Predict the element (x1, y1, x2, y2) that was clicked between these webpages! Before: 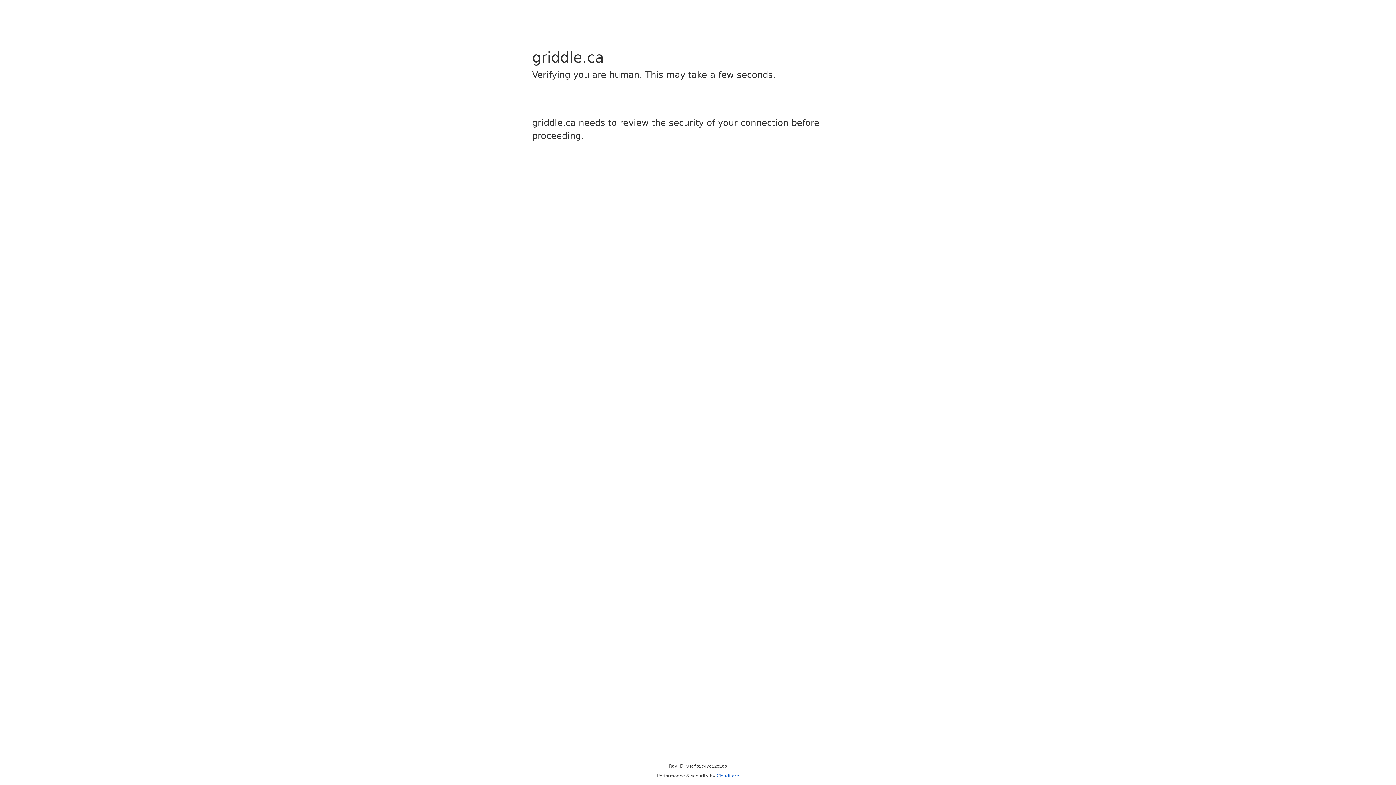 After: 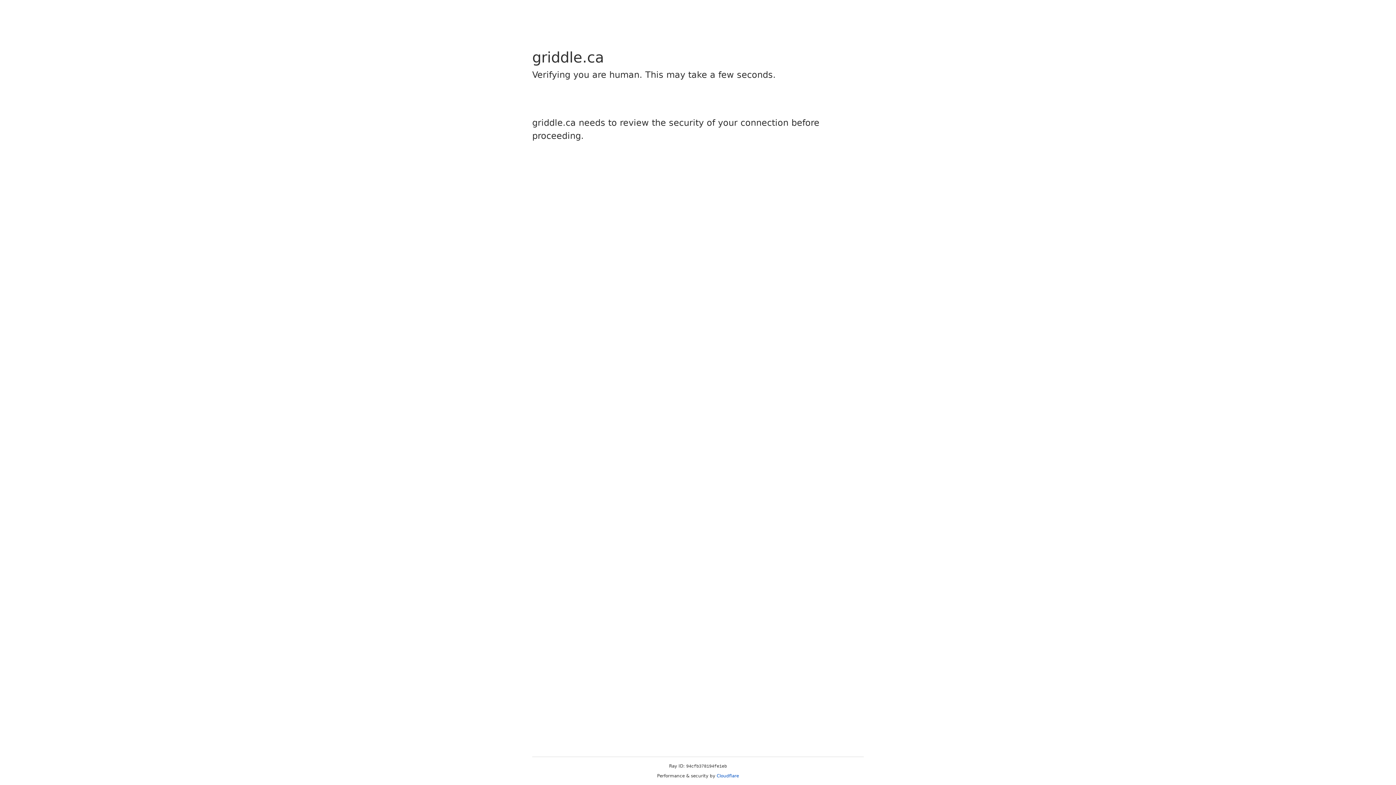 Action: label: Cloudflare bbox: (716, 773, 739, 778)